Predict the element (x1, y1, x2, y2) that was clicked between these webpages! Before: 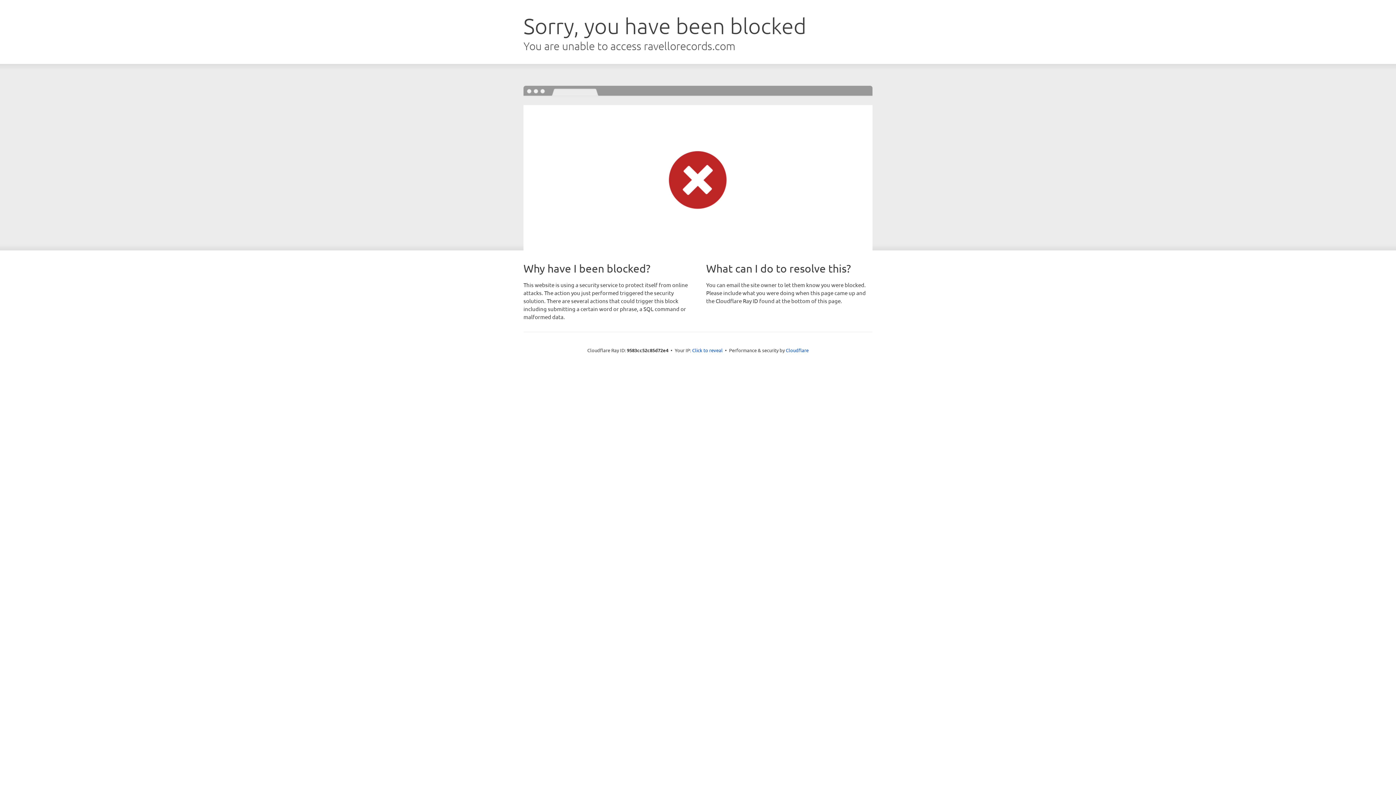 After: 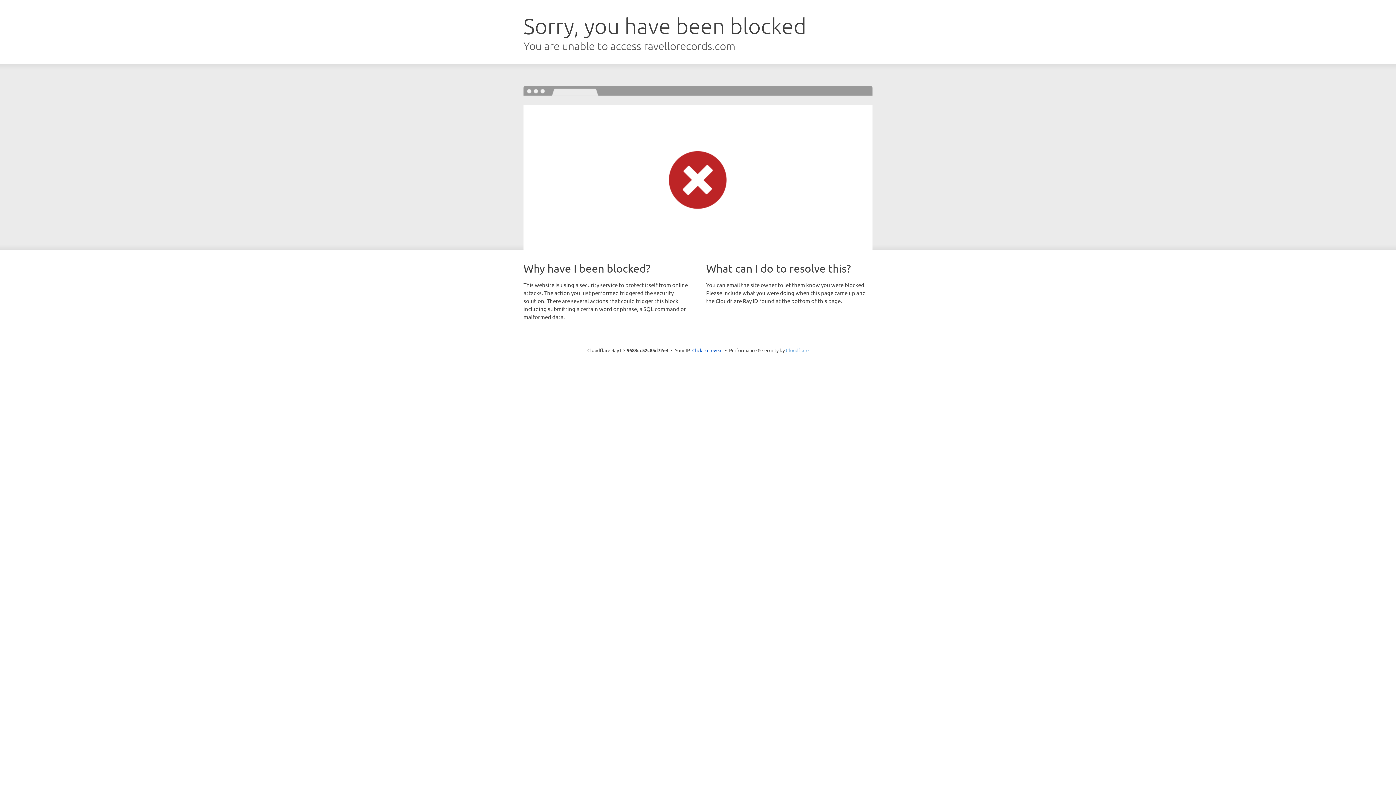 Action: label: Cloudflare bbox: (786, 347, 808, 353)